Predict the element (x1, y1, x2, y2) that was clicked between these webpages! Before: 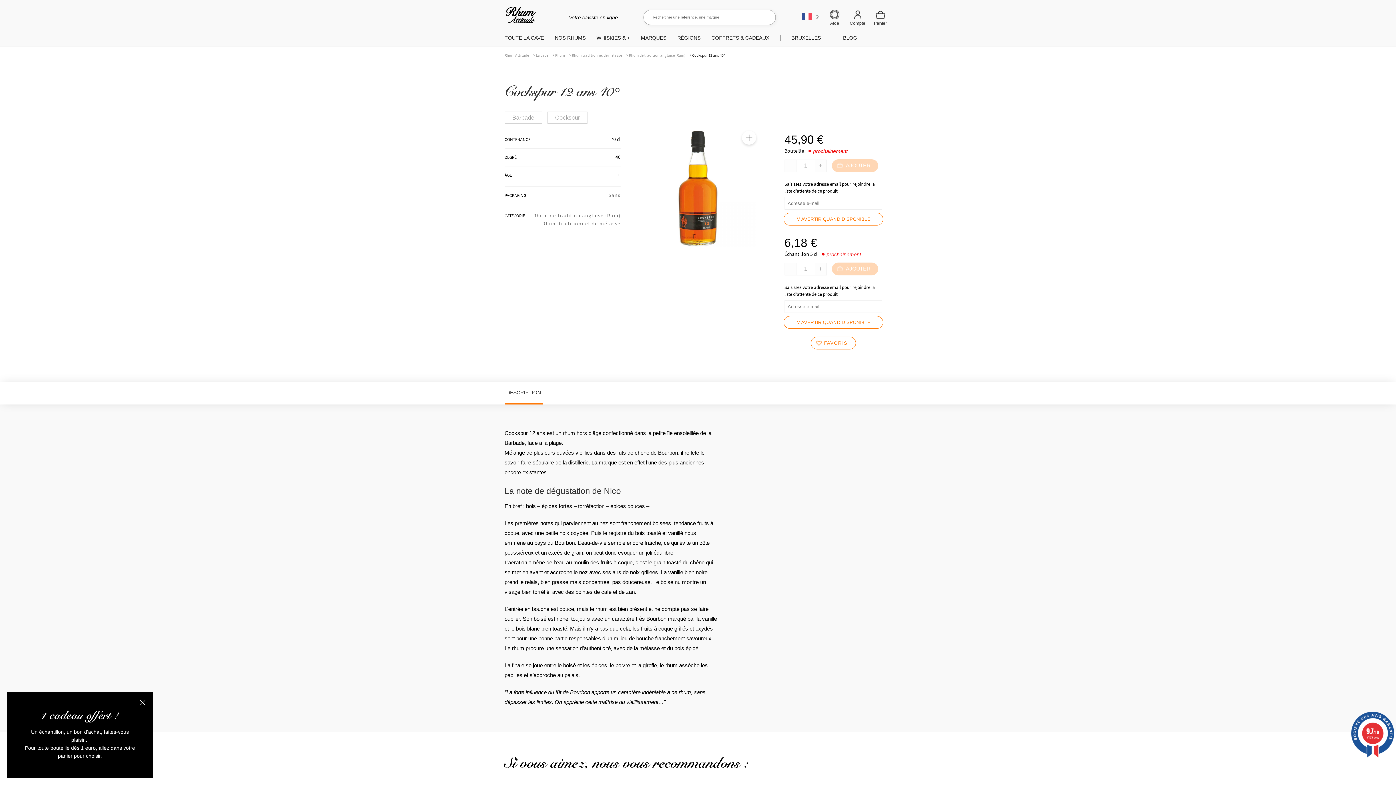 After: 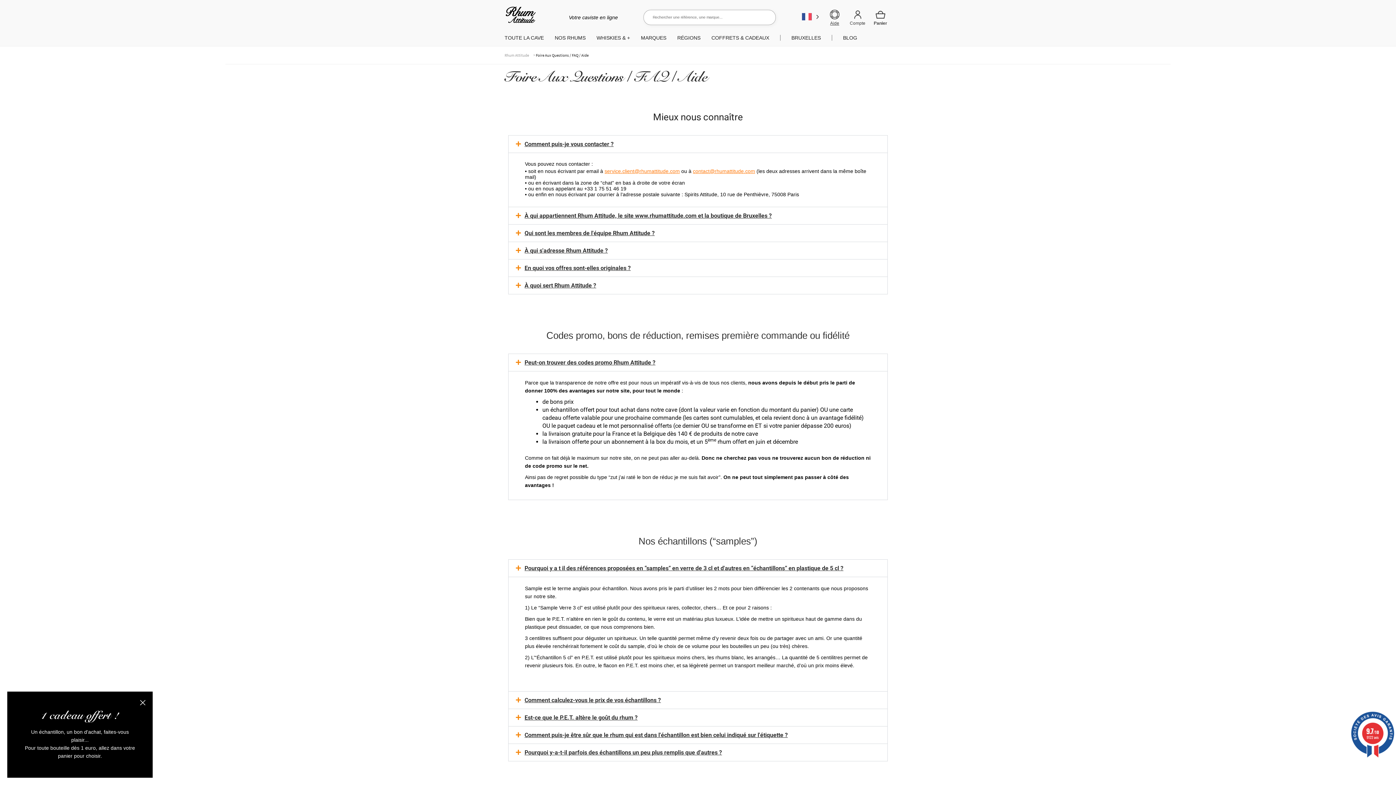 Action: bbox: (823, 9, 845, 25) label: Aide